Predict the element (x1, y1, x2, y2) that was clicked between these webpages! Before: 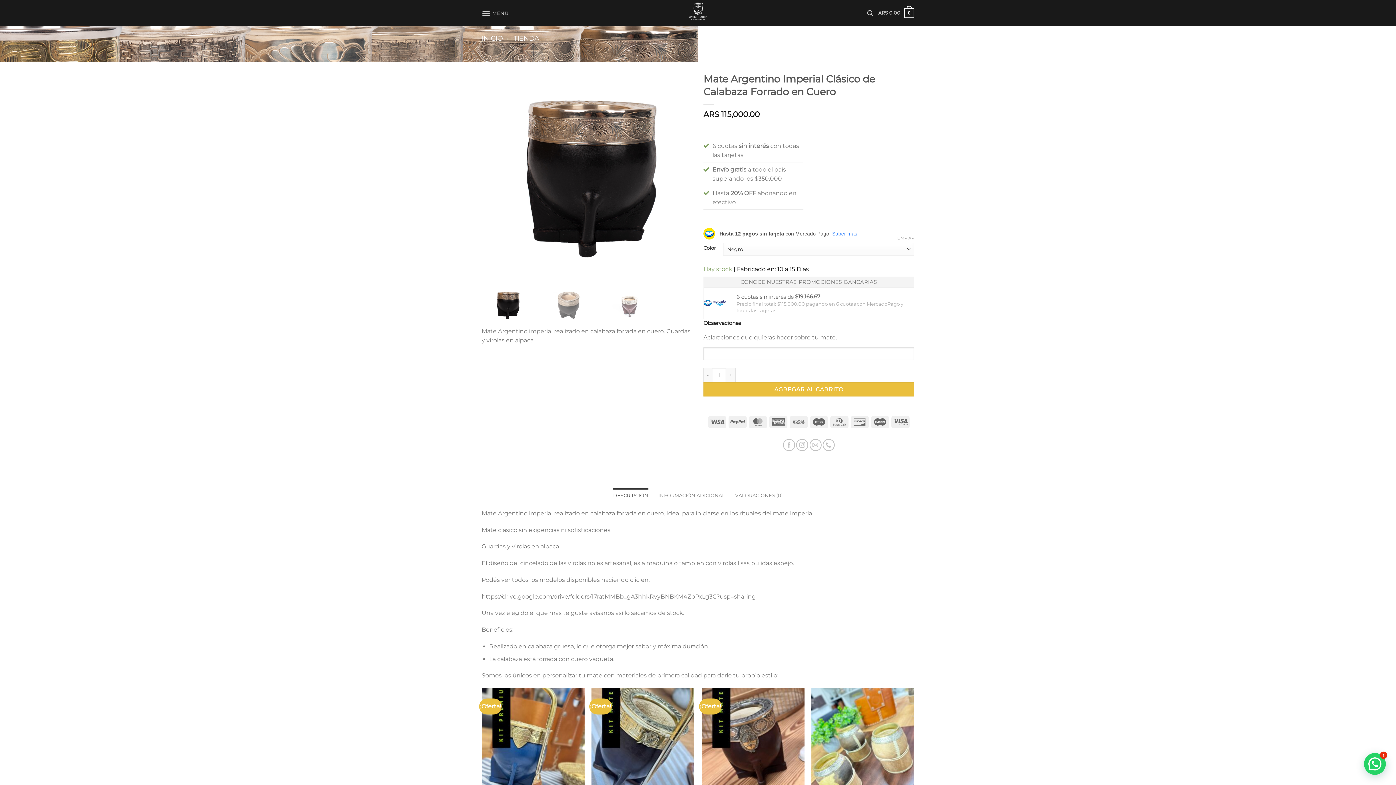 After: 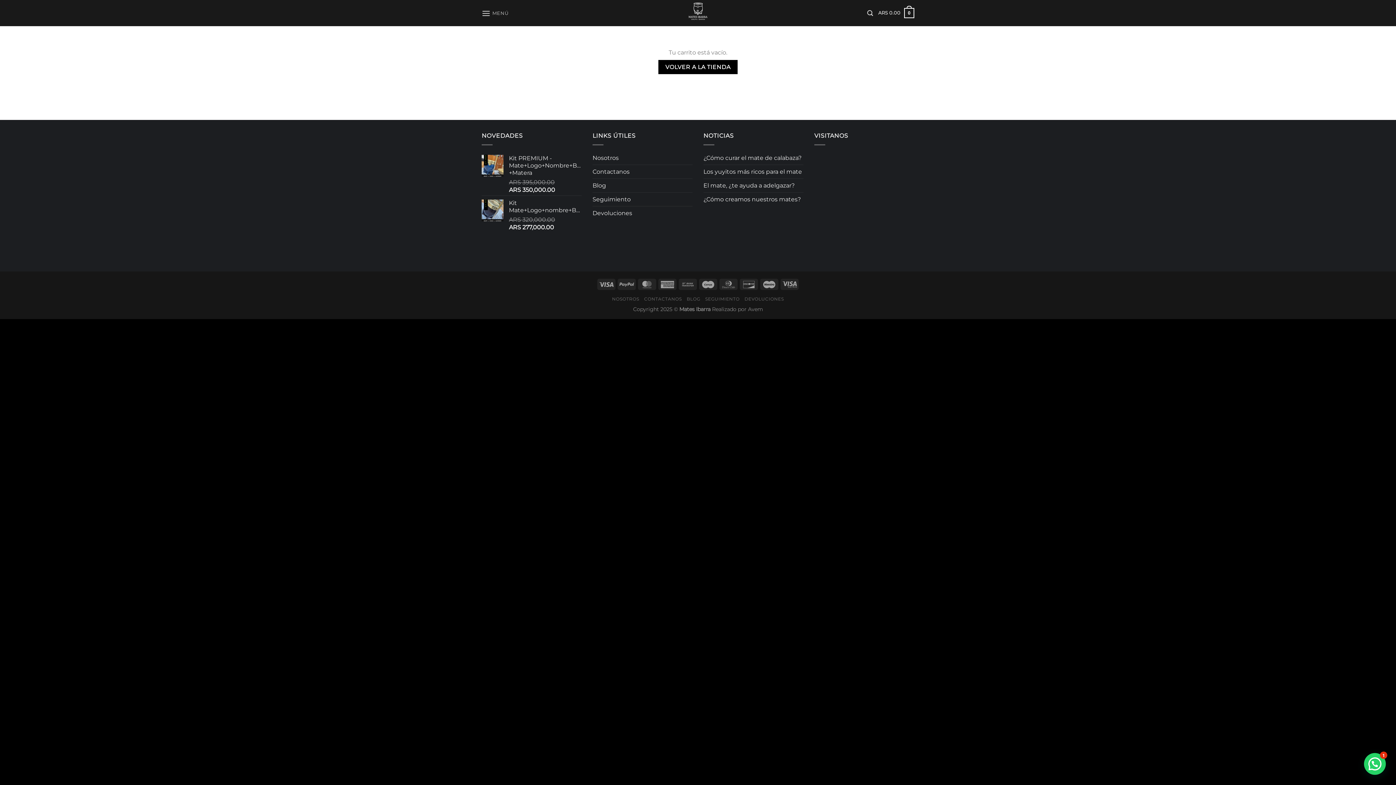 Action: label: ARS 0.00
0 bbox: (878, 2, 914, 23)